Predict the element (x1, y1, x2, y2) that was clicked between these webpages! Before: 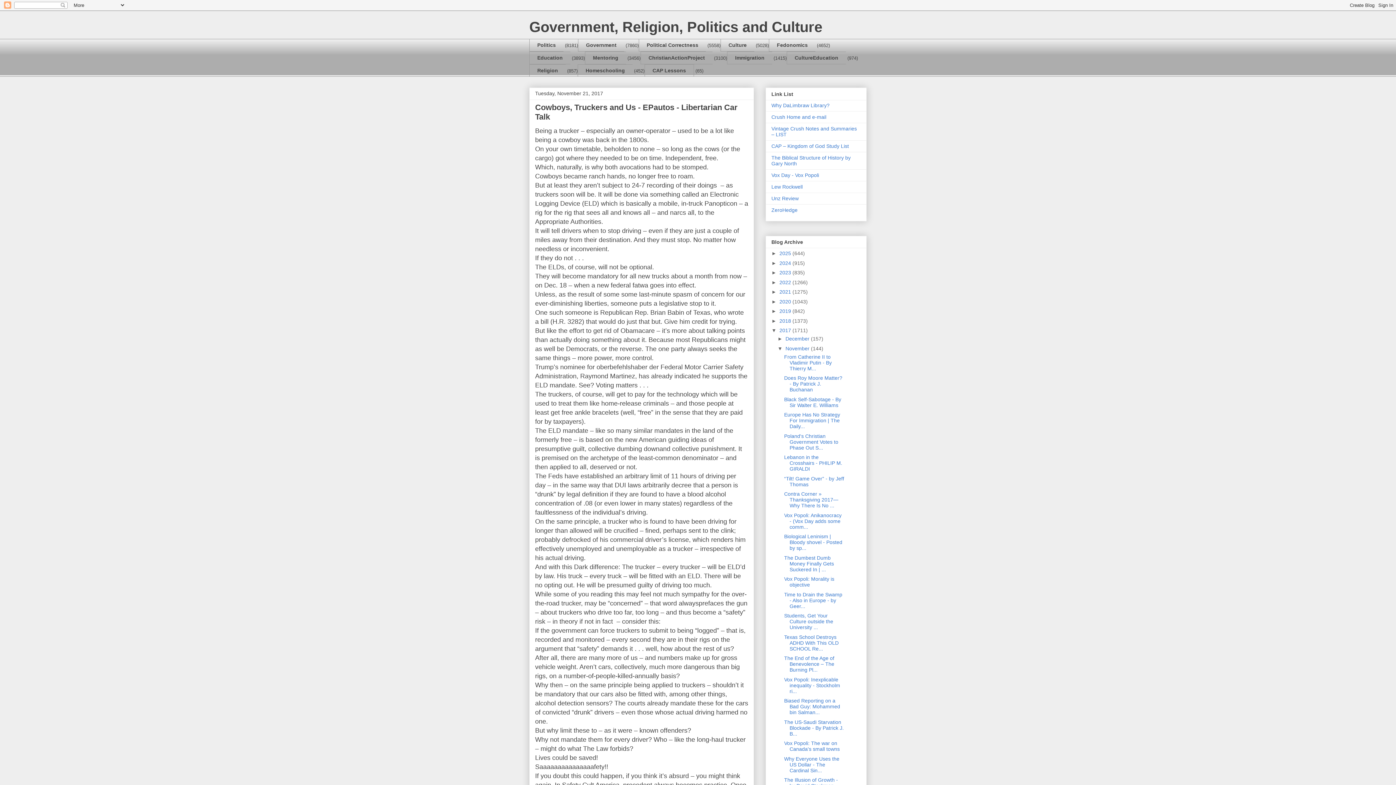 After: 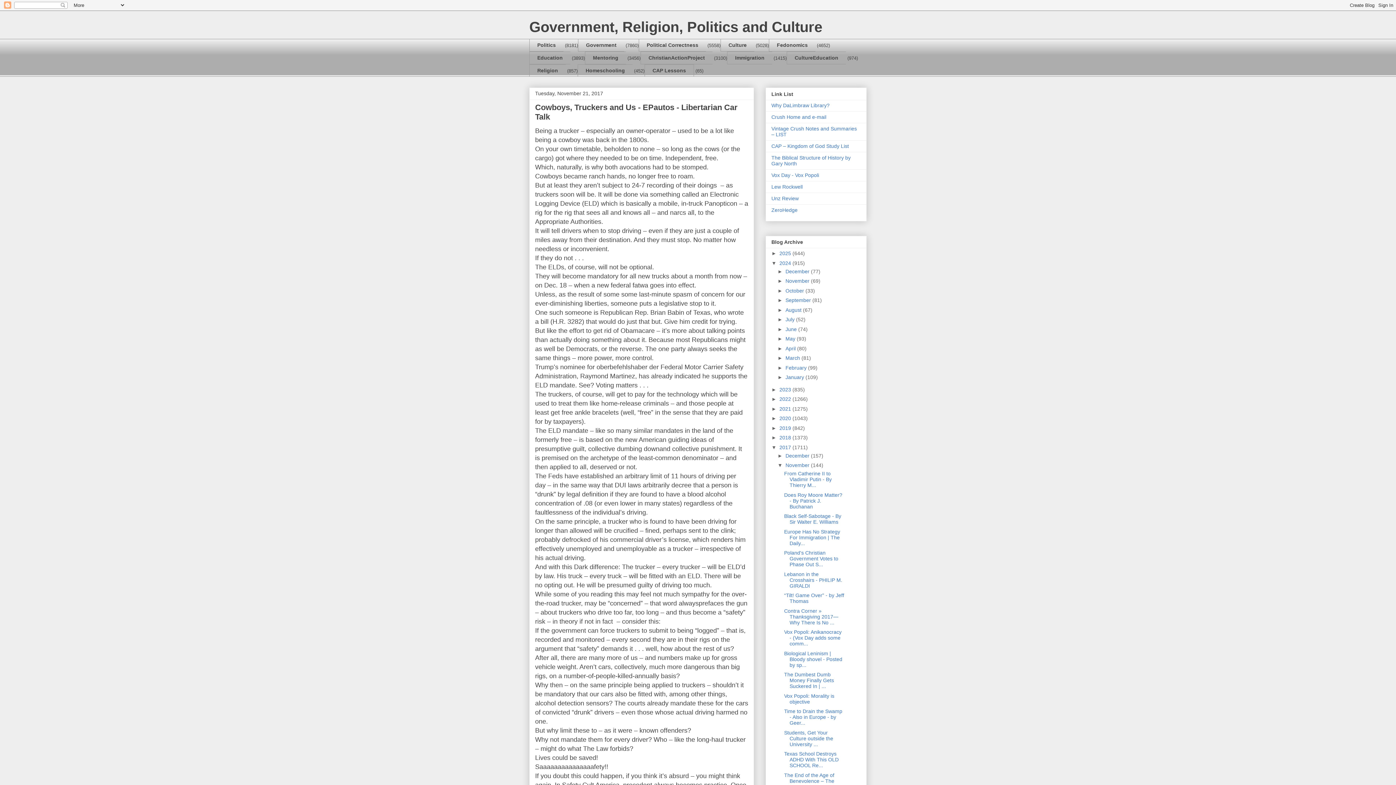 Action: bbox: (771, 260, 779, 266) label: ►  